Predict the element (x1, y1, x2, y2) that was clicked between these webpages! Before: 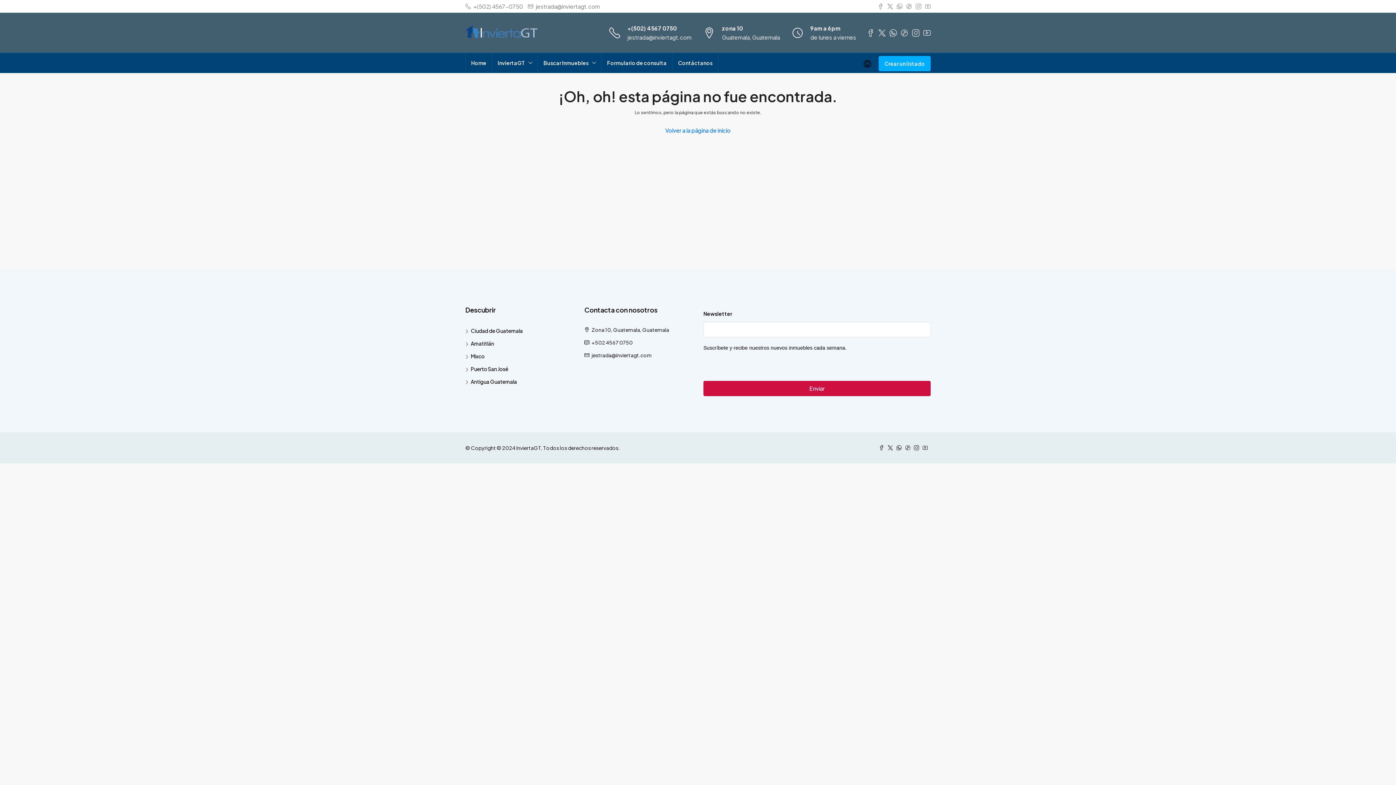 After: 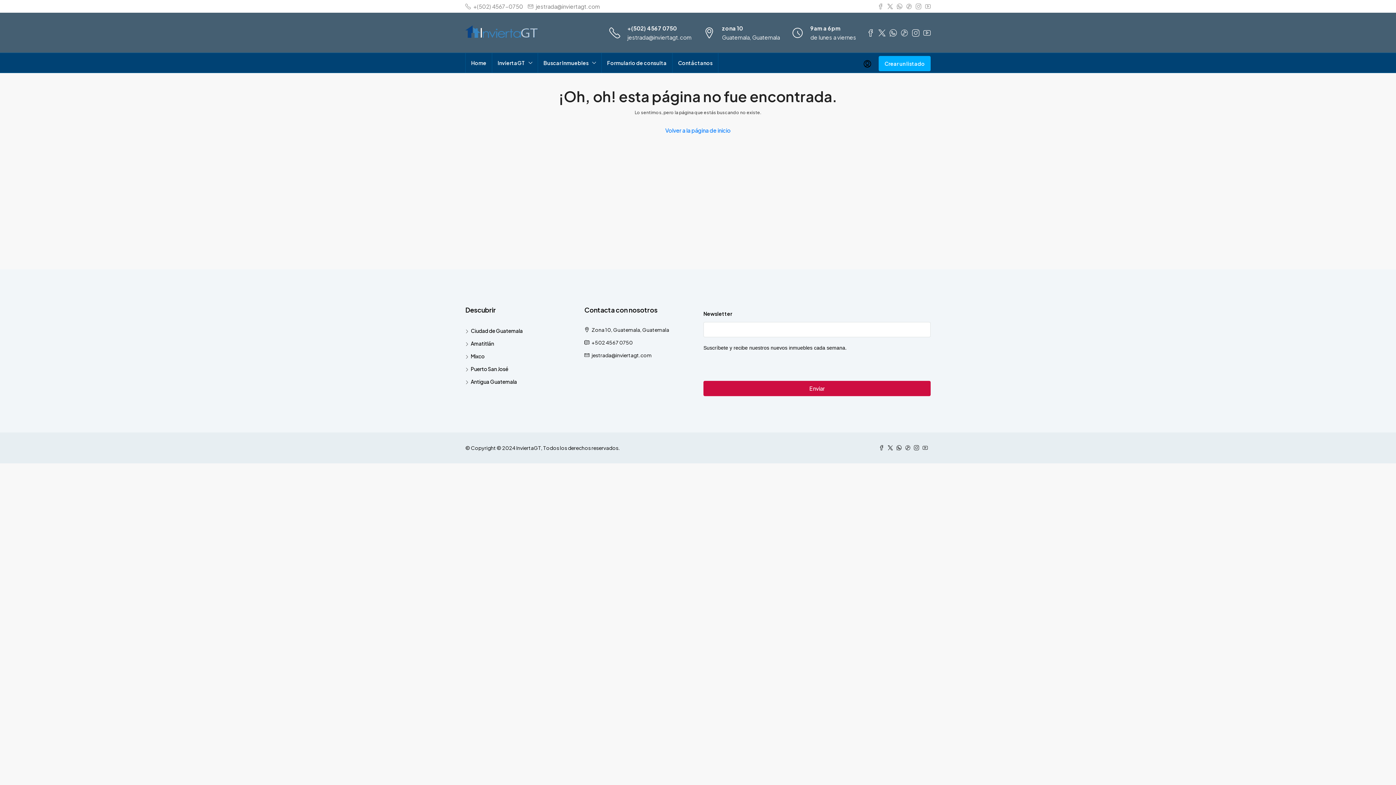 Action: bbox: (627, 24, 677, 31) label: +(502) 4567 0750